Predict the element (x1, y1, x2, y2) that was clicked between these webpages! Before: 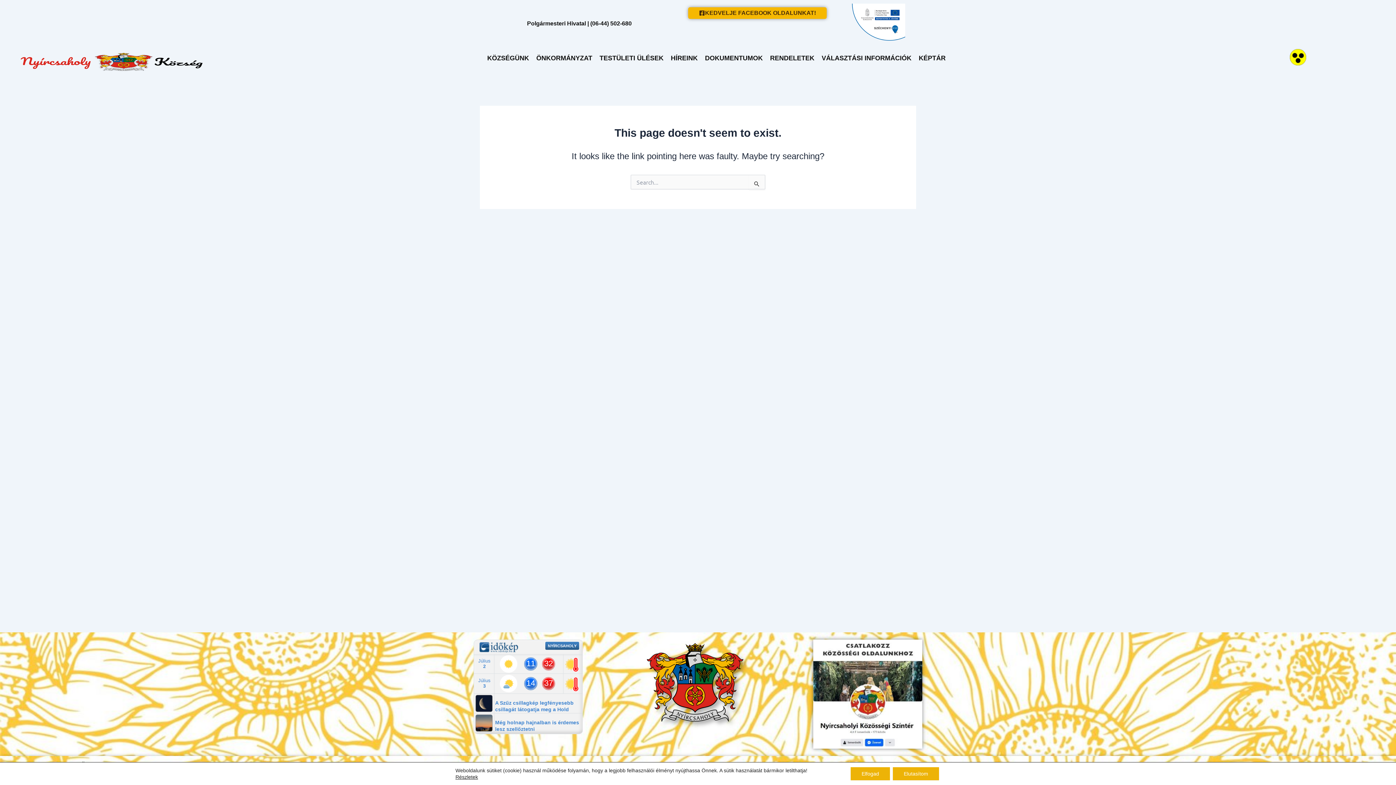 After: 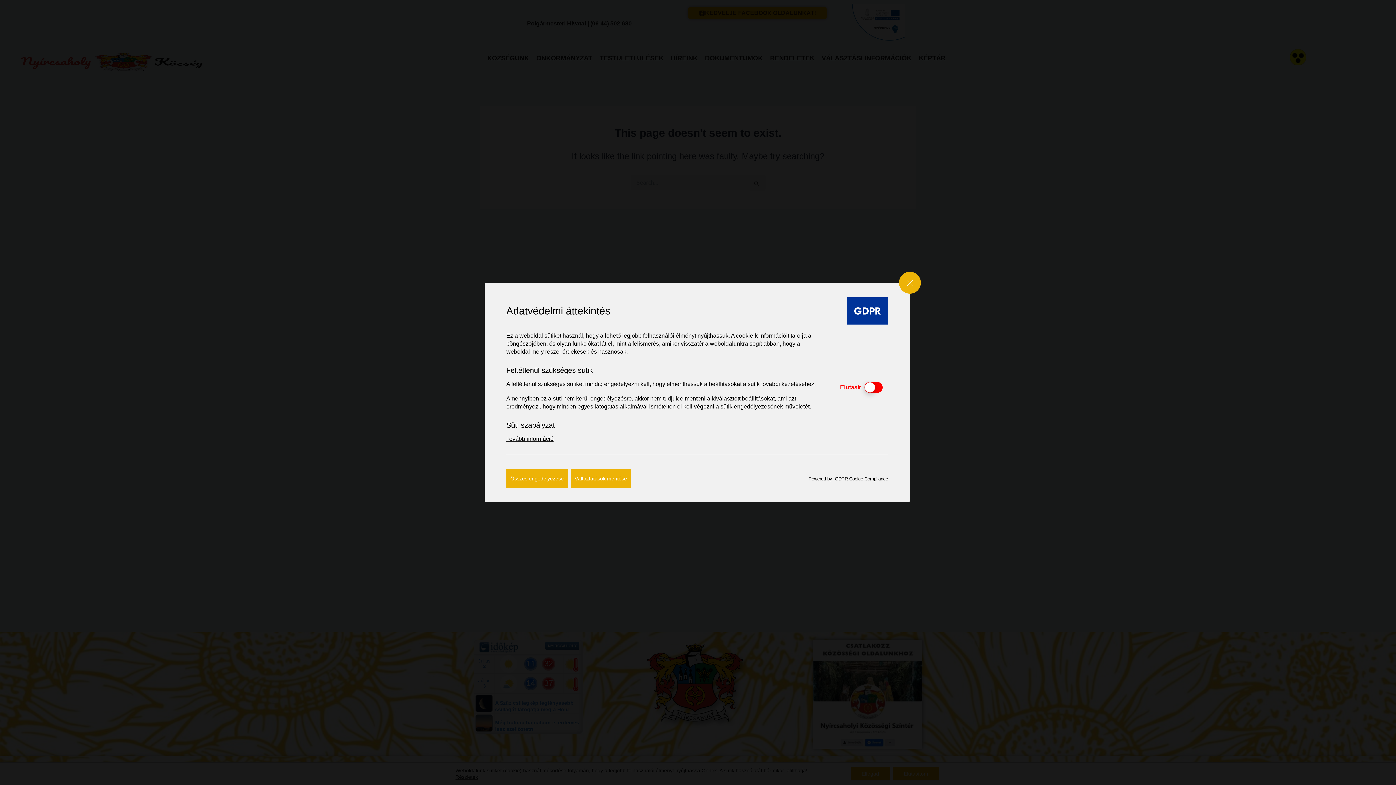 Action: bbox: (455, 774, 478, 780) label: Részletek